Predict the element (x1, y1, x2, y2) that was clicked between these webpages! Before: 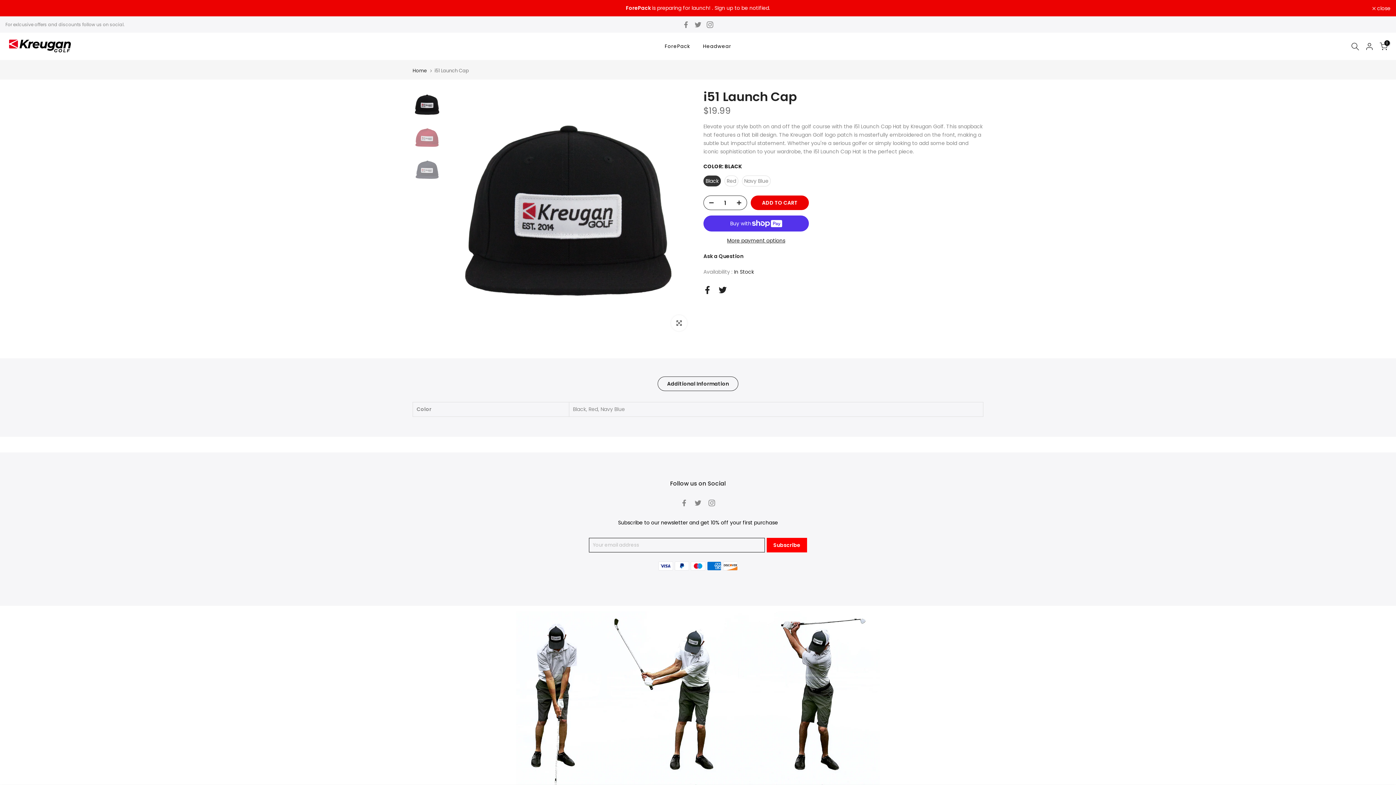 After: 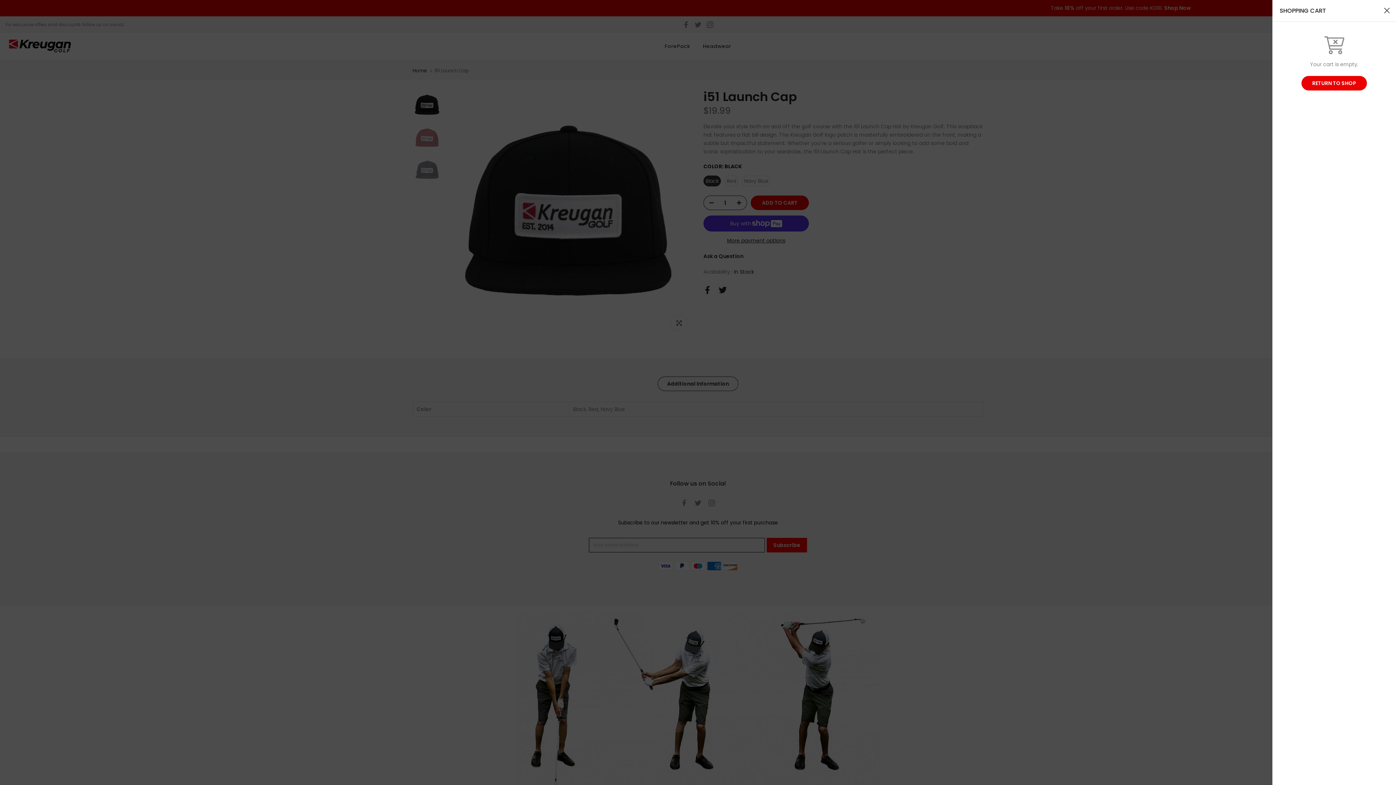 Action: label: 0 bbox: (1380, 42, 1388, 50)